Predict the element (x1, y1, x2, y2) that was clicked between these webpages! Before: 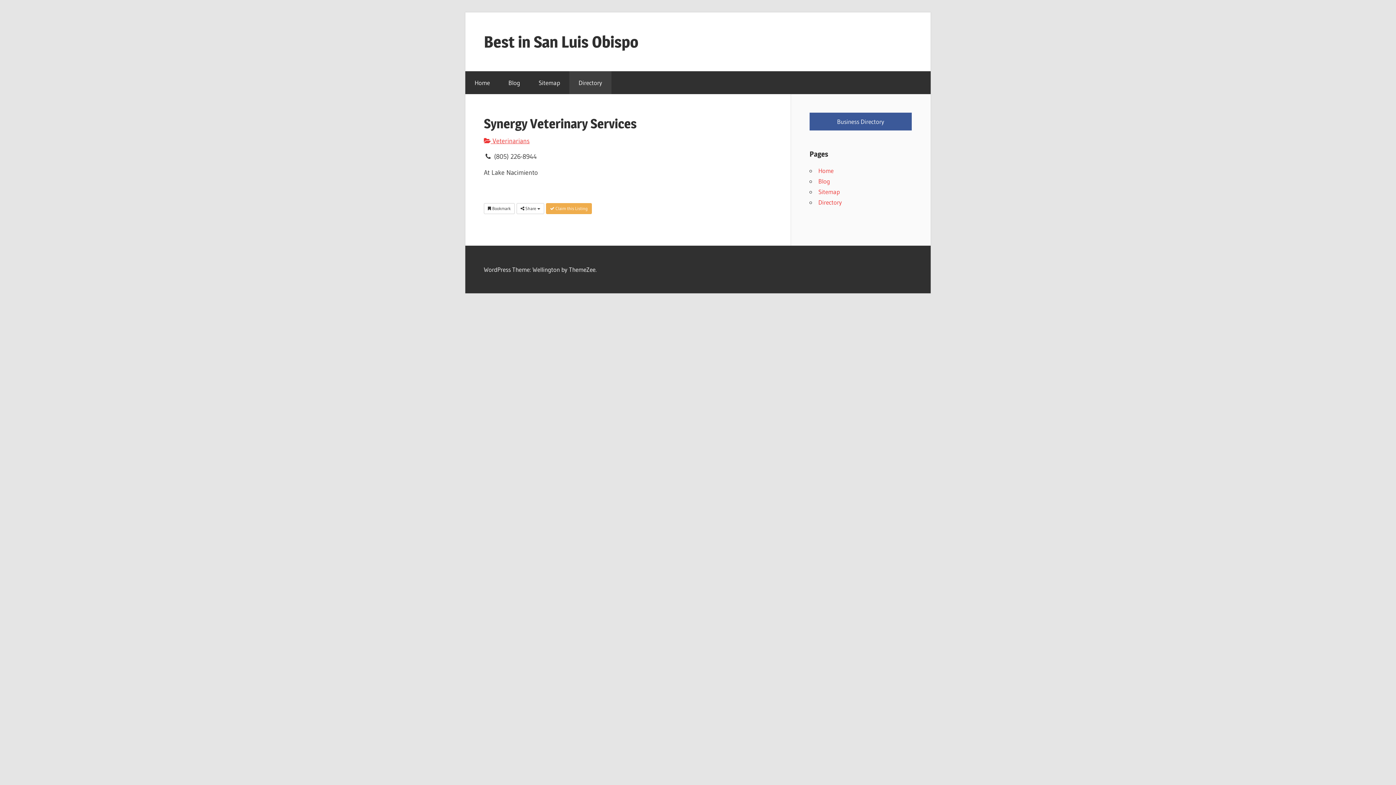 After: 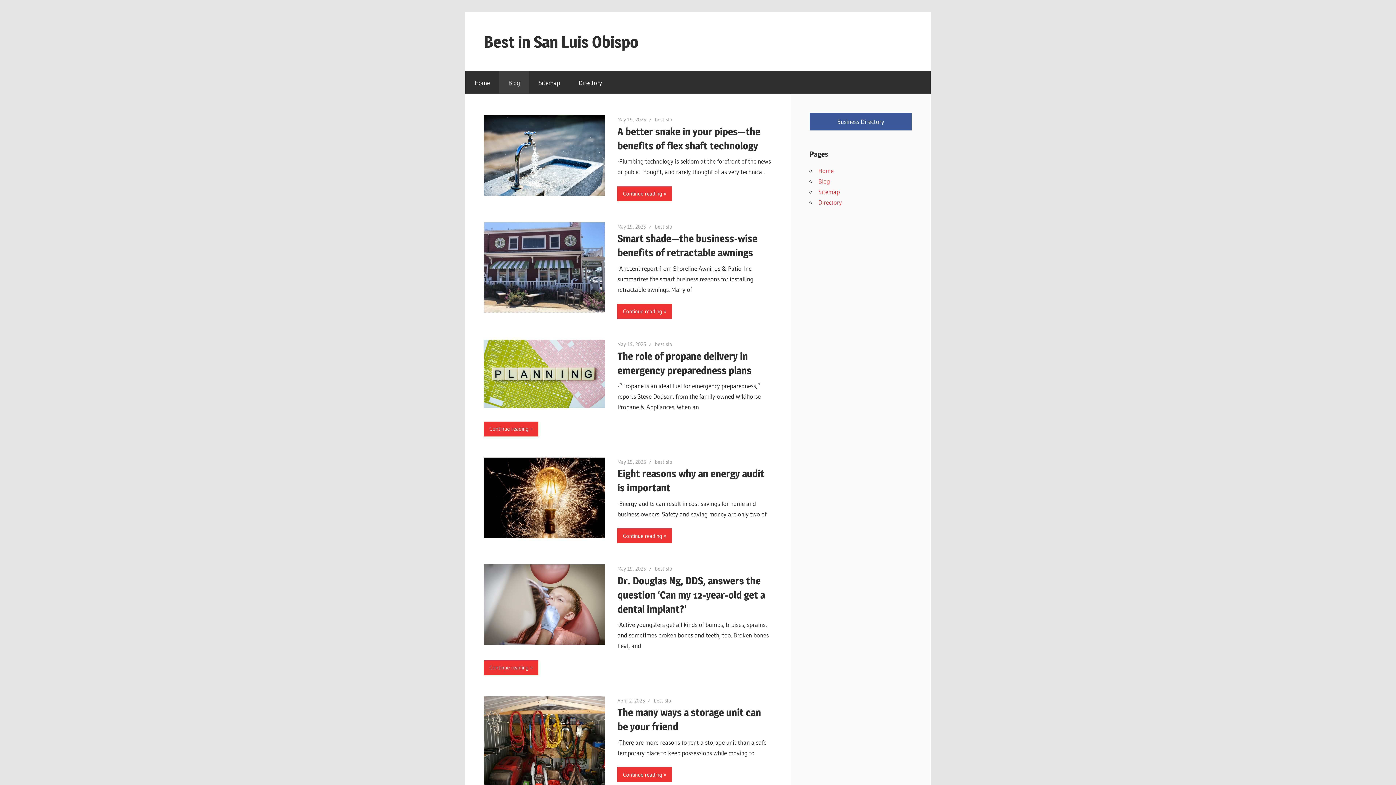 Action: bbox: (499, 71, 529, 94) label: Blog